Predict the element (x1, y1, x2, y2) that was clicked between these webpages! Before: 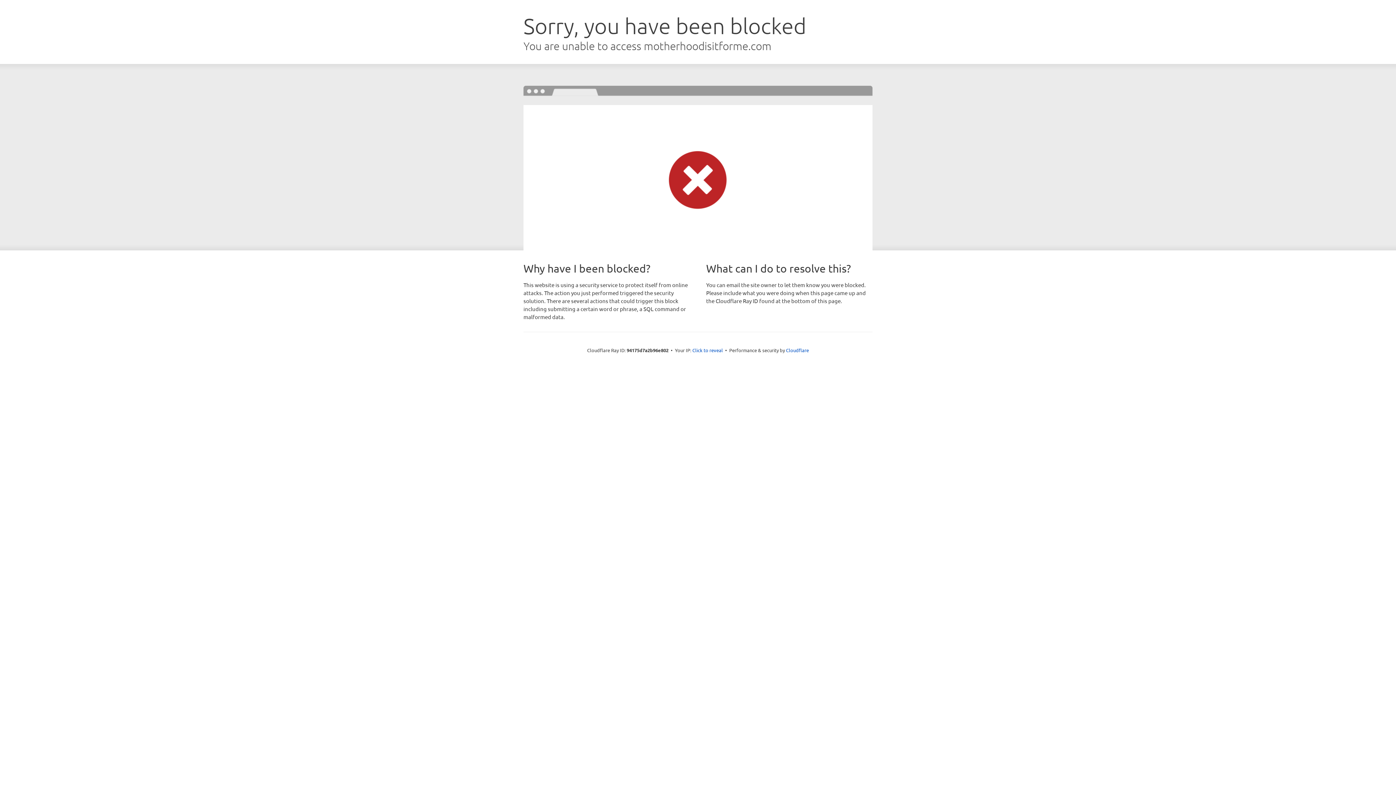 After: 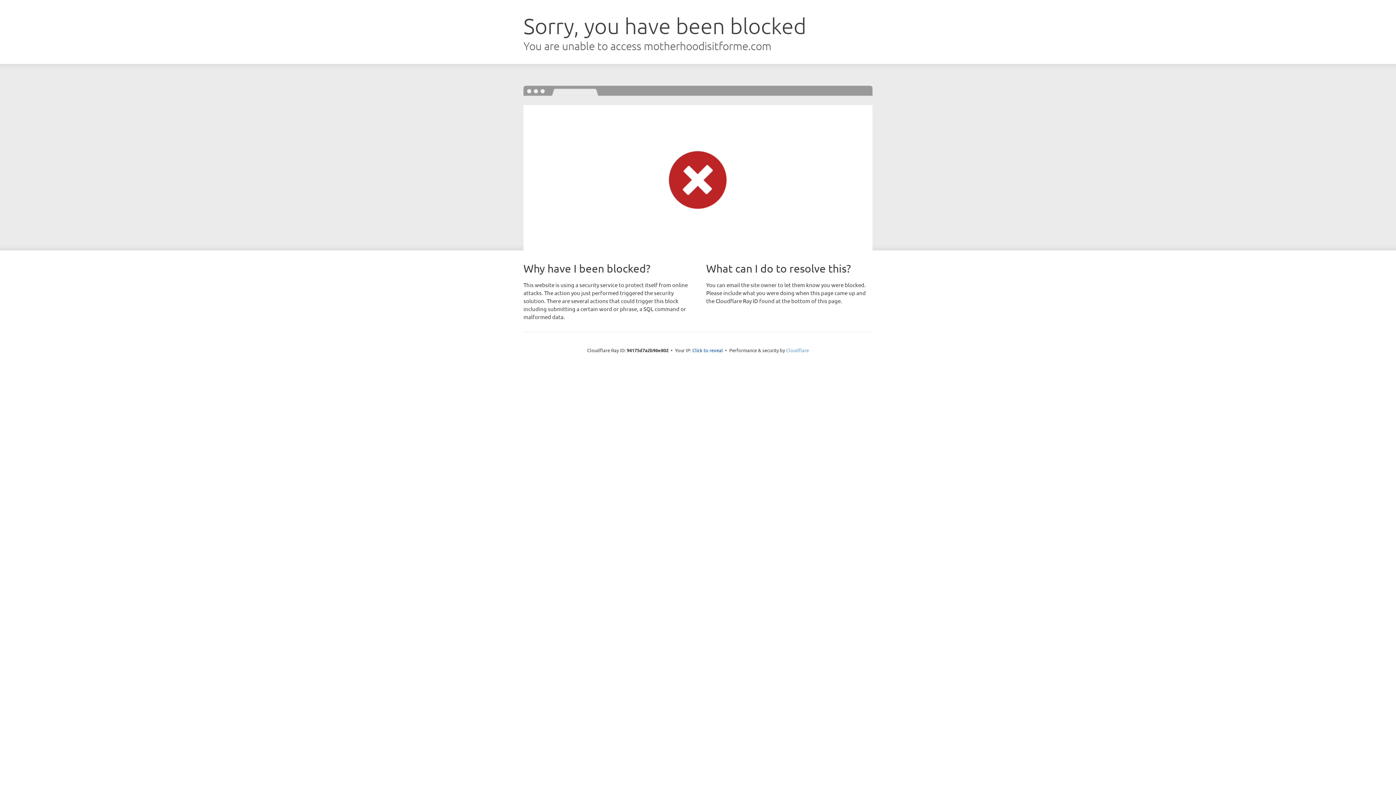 Action: label: Cloudflare bbox: (786, 347, 809, 353)